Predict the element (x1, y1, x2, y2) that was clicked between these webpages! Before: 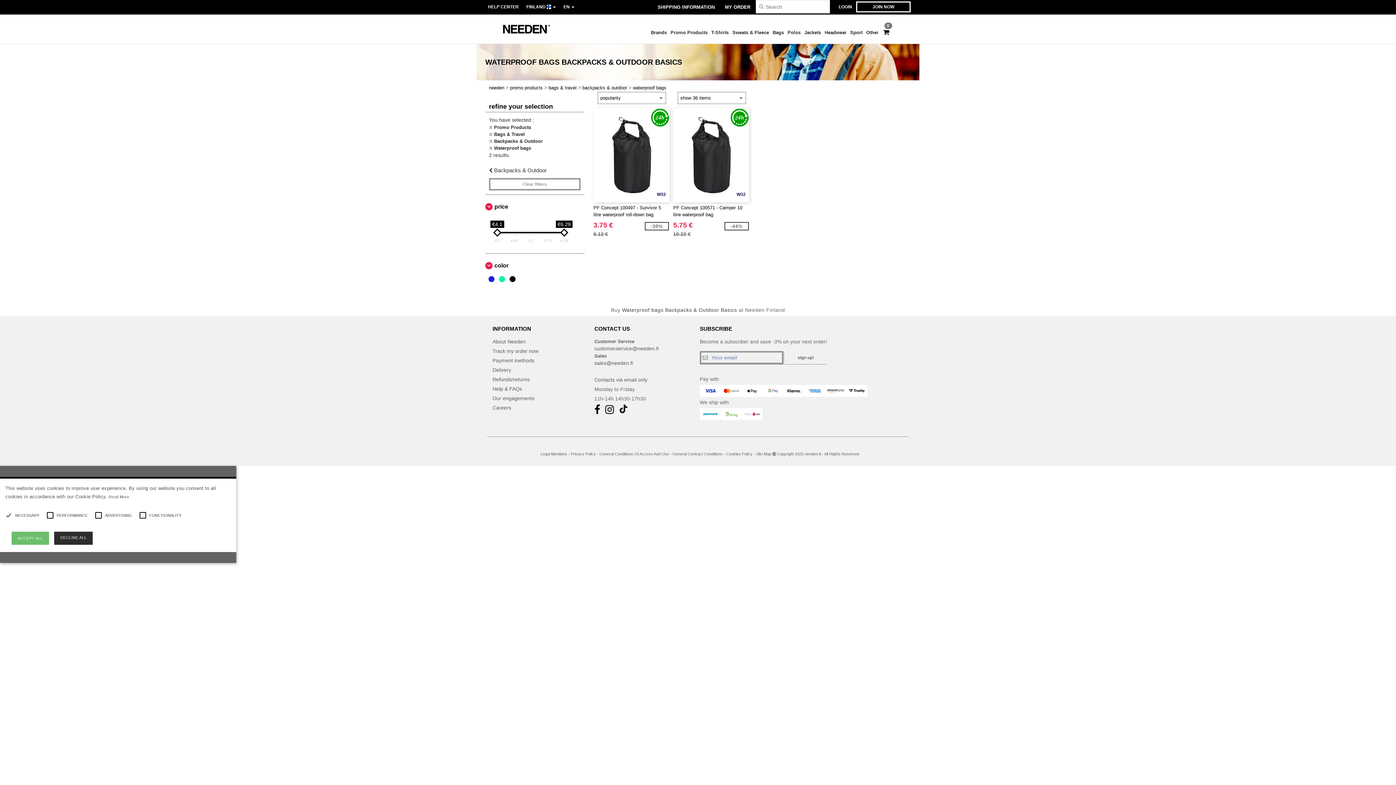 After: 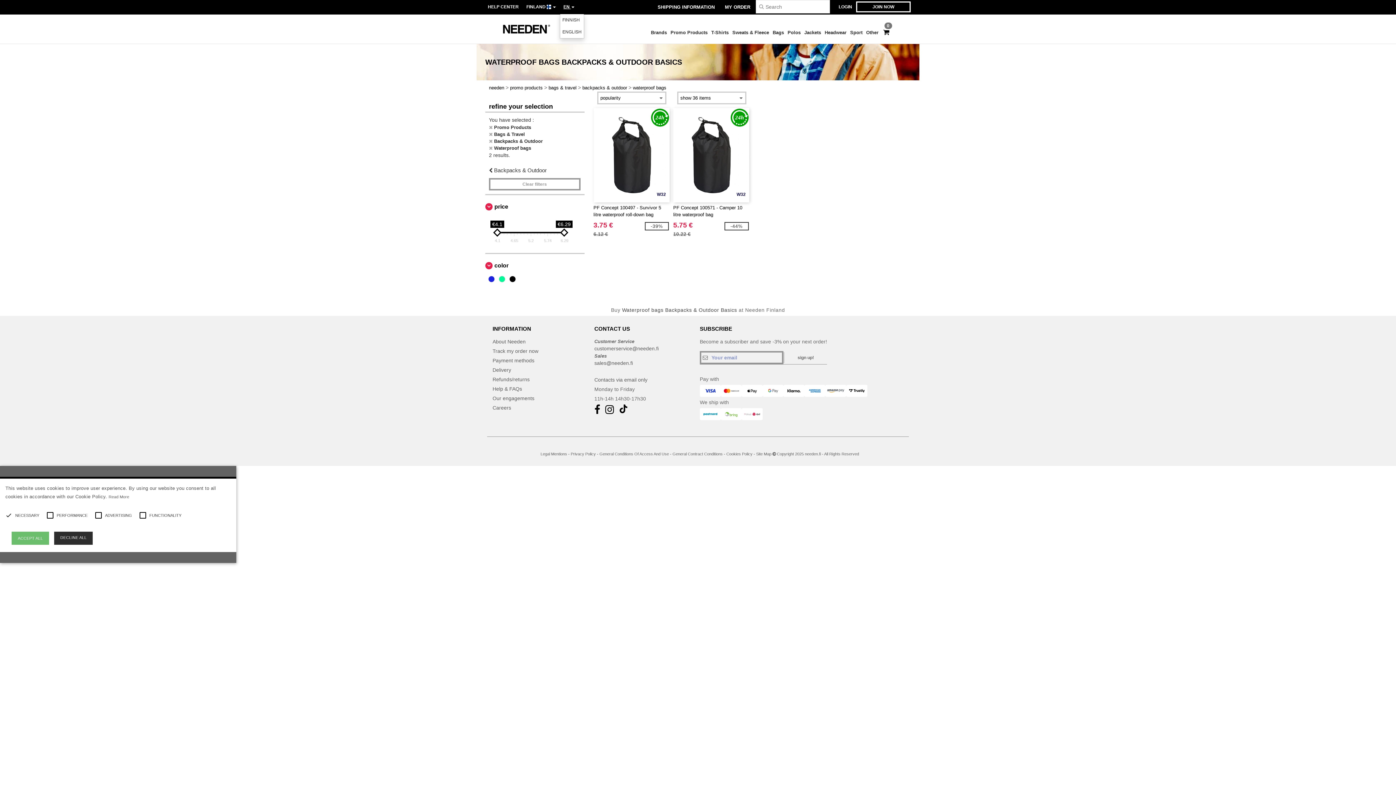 Action: bbox: (560, 0, 578, 13) label: EN 